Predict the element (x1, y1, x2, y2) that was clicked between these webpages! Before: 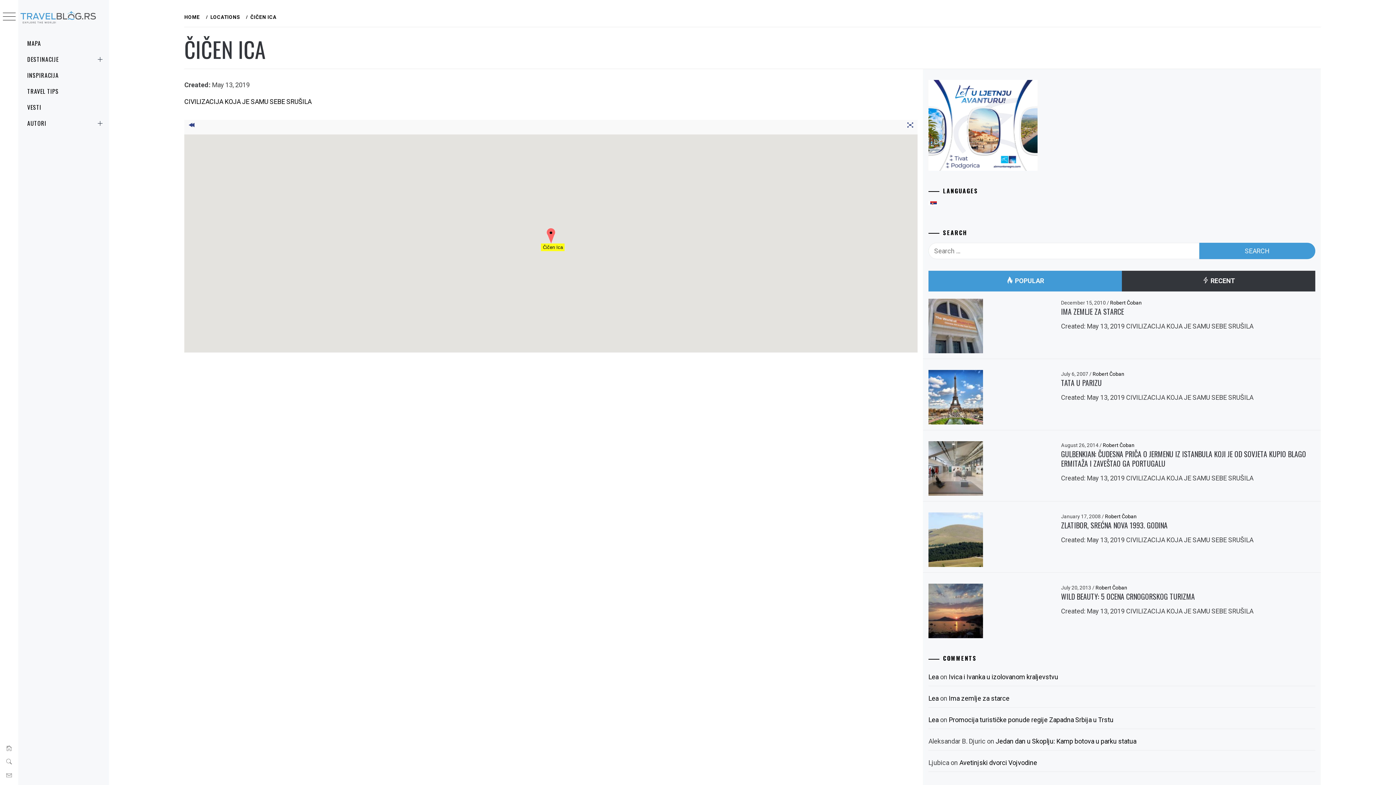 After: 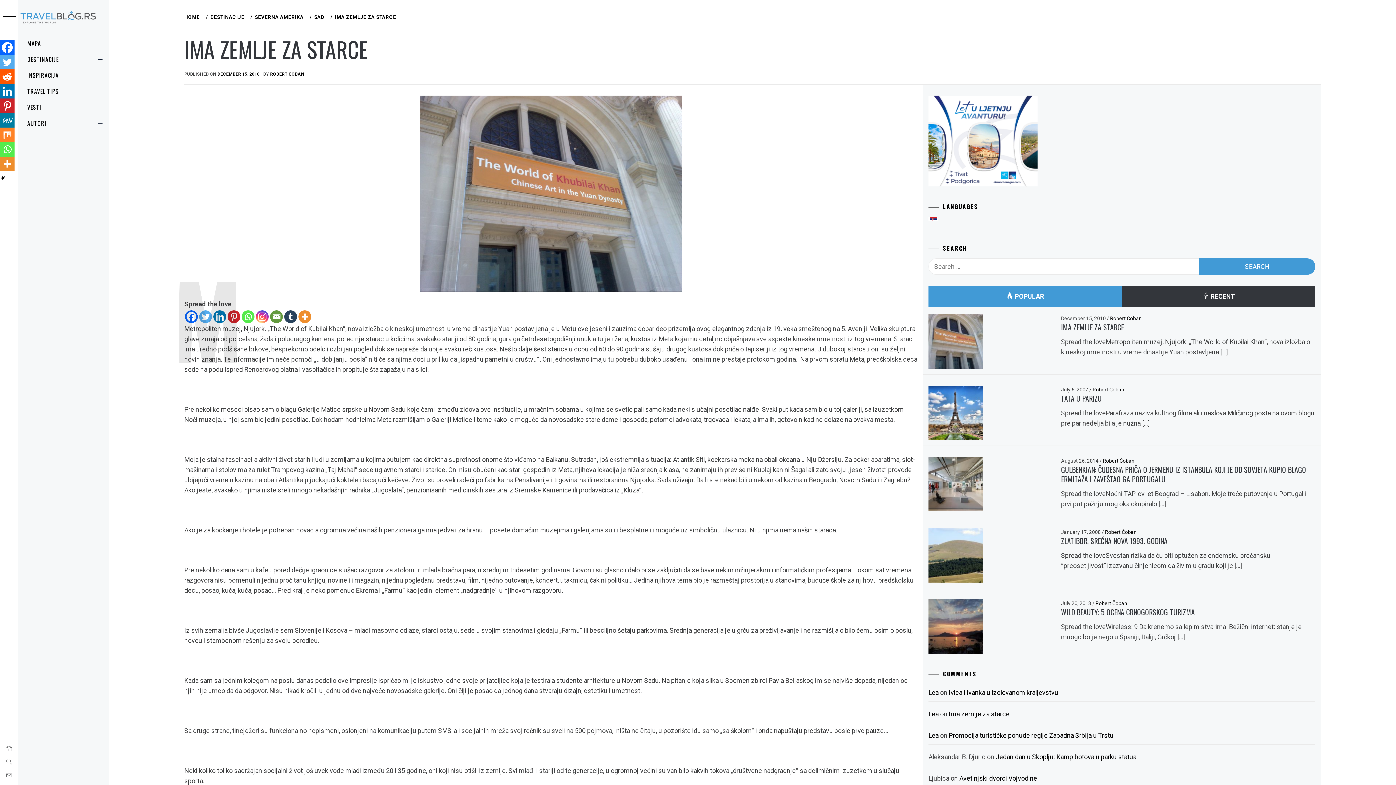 Action: bbox: (1061, 306, 1124, 317) label: IMA ZEMLJE ZA STARCE